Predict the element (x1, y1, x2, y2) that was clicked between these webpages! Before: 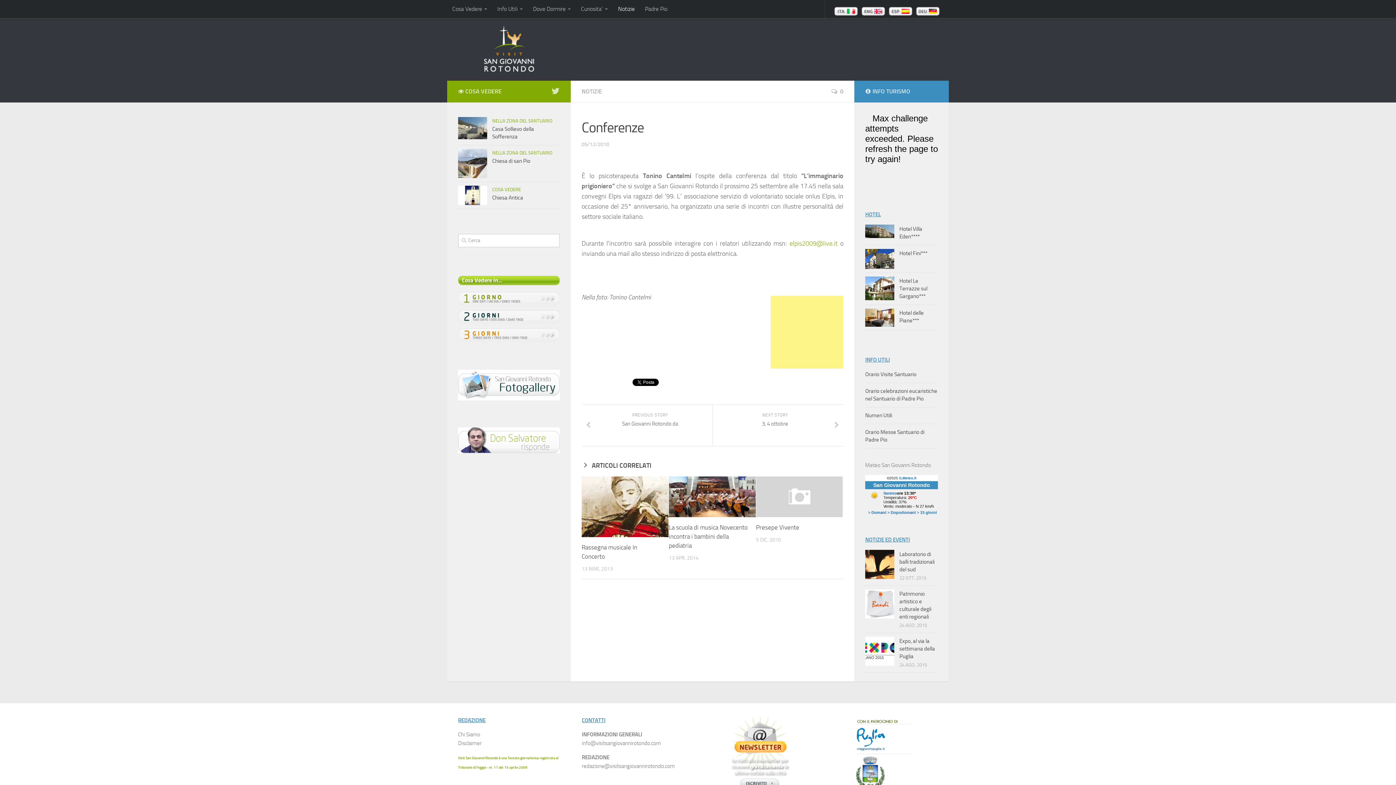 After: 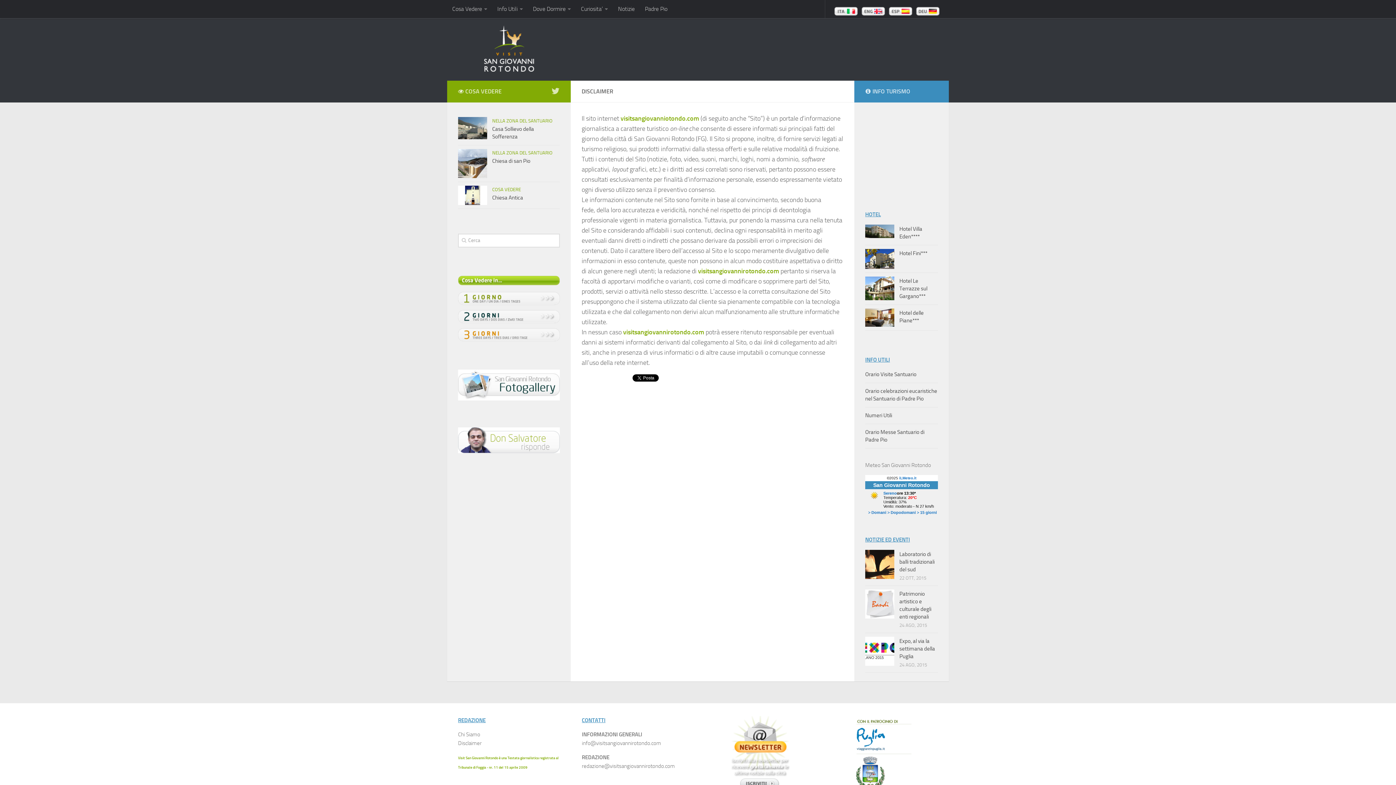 Action: label: Disclaimer bbox: (458, 740, 481, 746)